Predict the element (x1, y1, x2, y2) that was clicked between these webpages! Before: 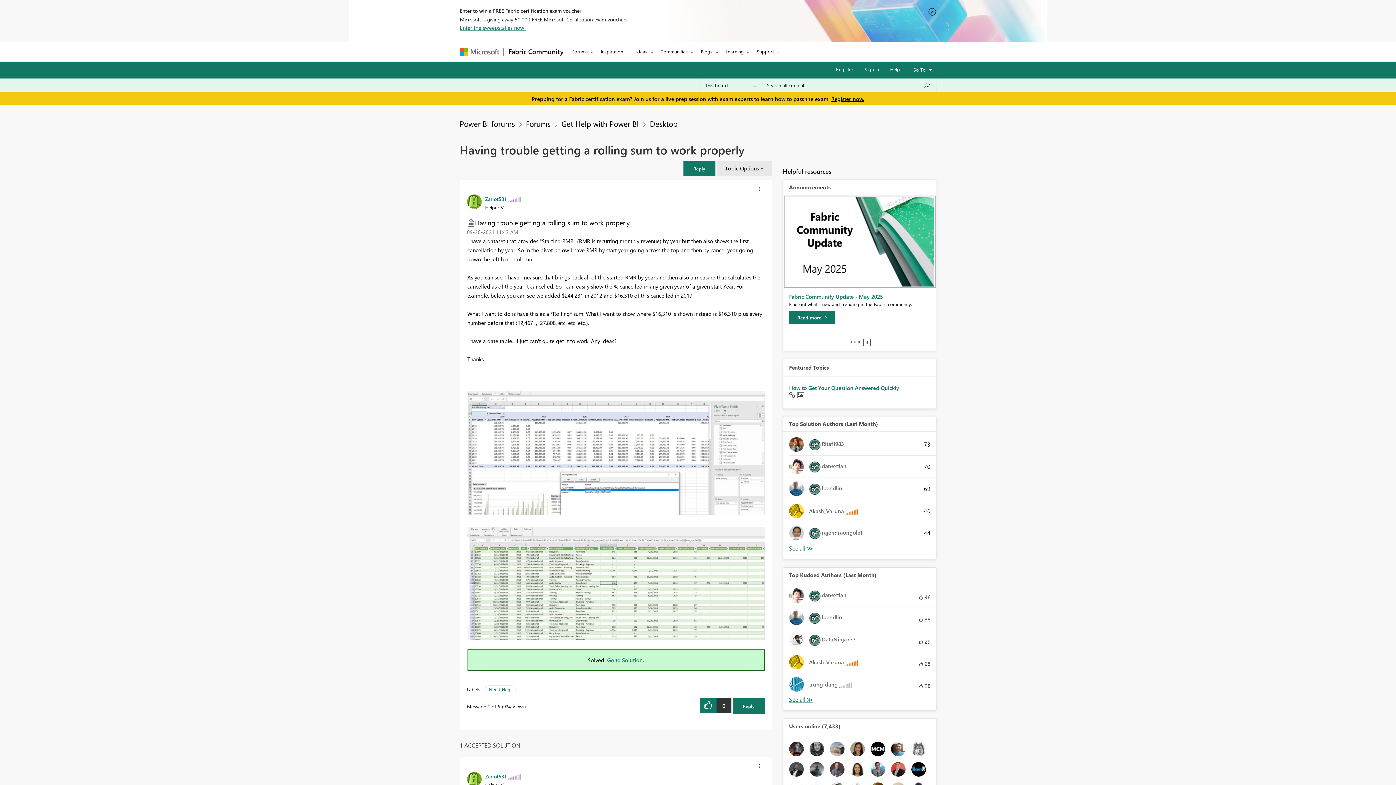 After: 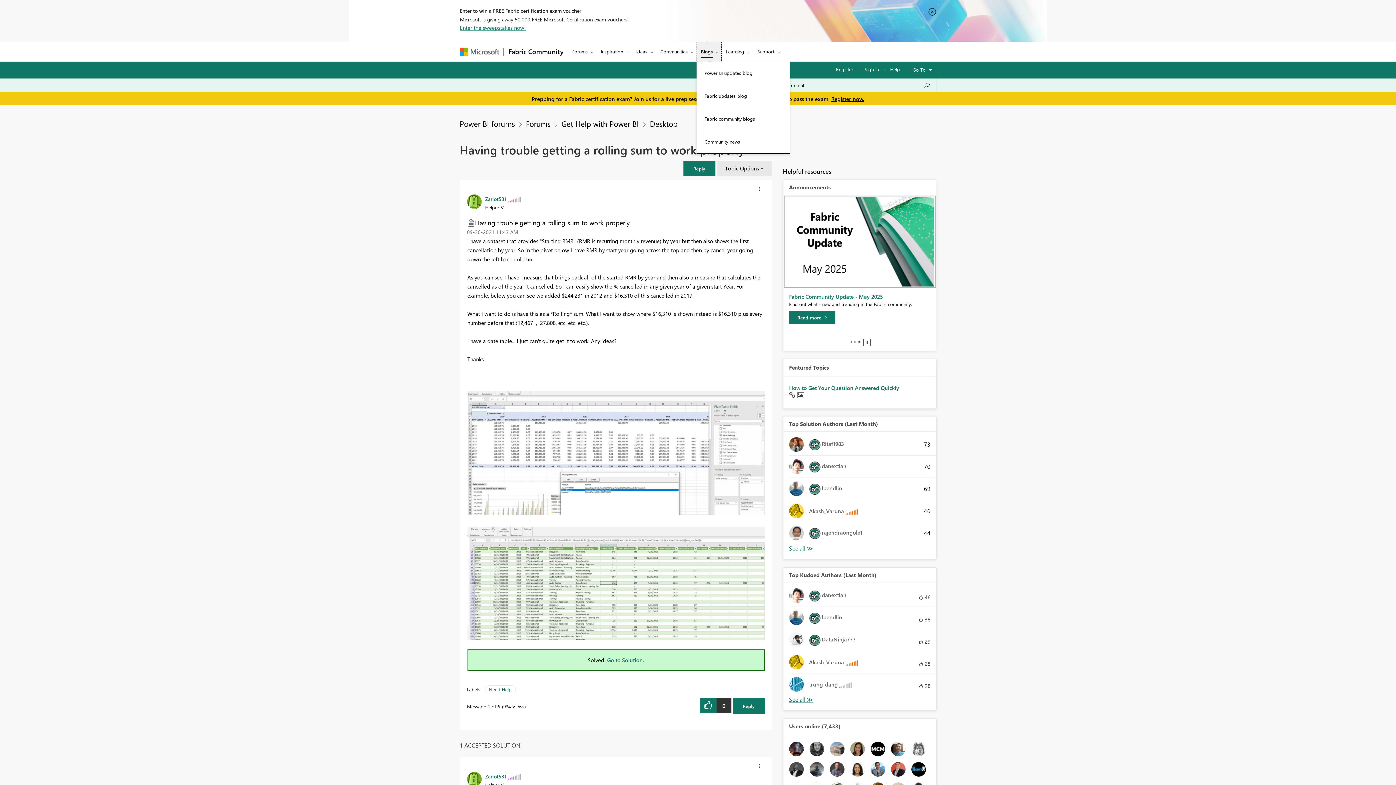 Action: label: Blogs bbox: (696, 41, 721, 61)